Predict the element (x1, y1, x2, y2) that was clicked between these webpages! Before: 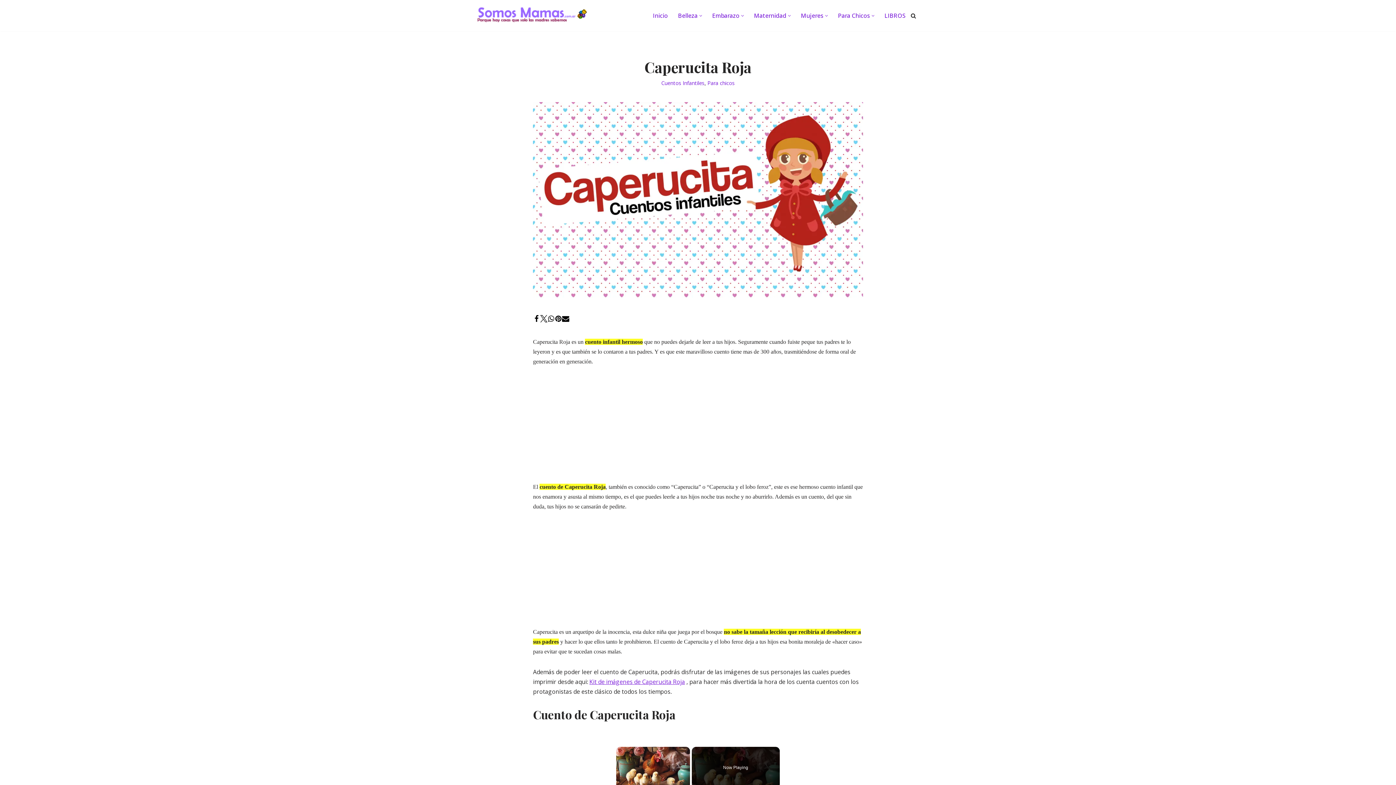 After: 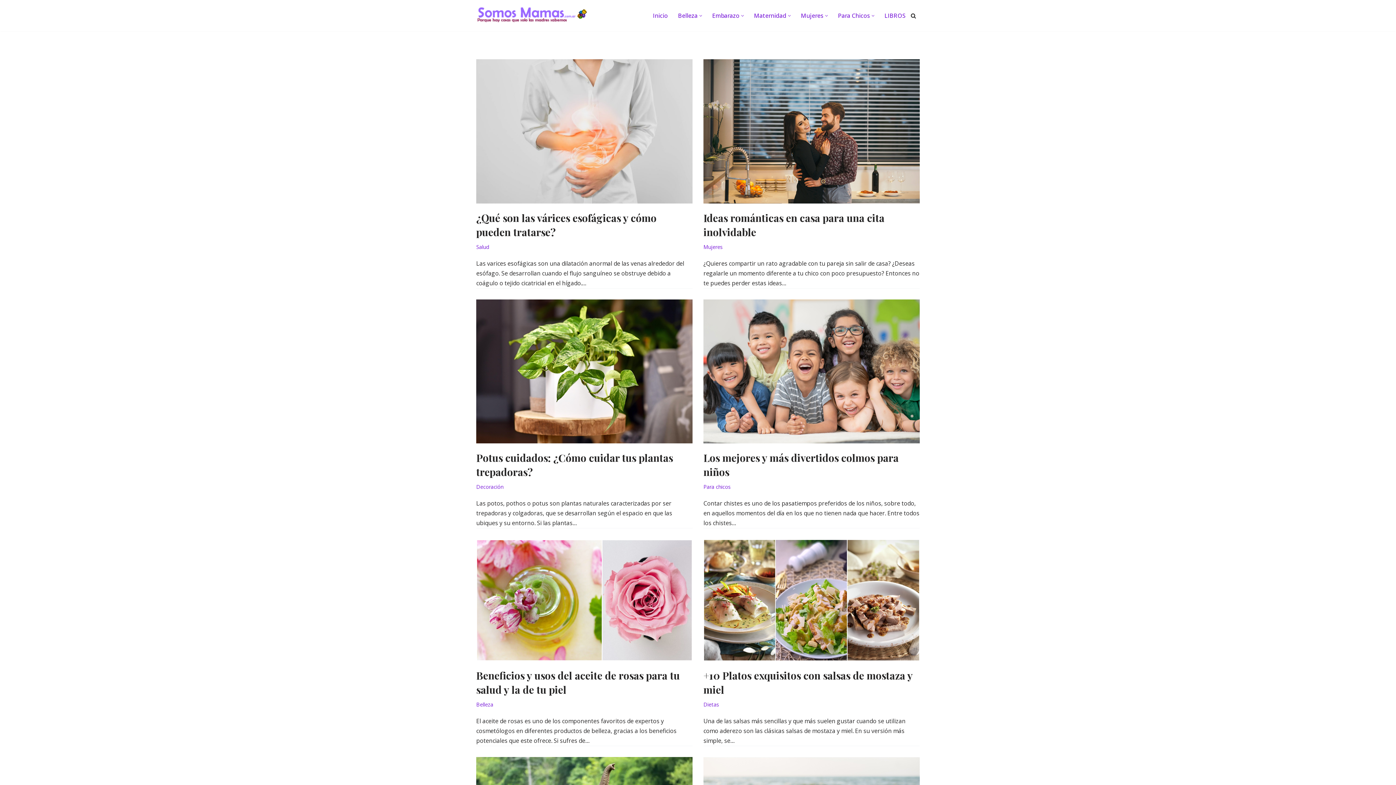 Action: bbox: (476, 6, 588, 24) label: Revista Somos Mamás - Revista de maternidad y mujeres Porque hay cosas que solo las madres saben. Blog y Revista